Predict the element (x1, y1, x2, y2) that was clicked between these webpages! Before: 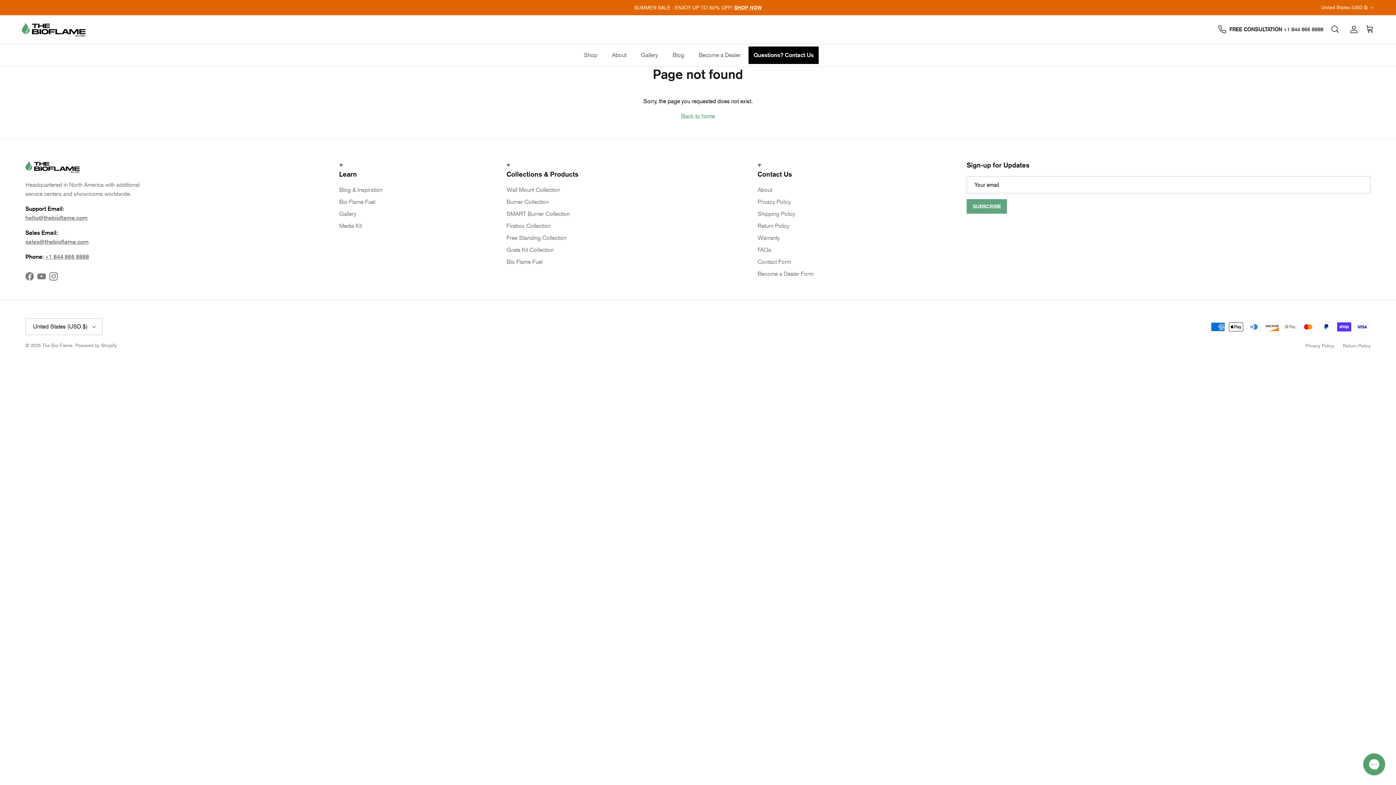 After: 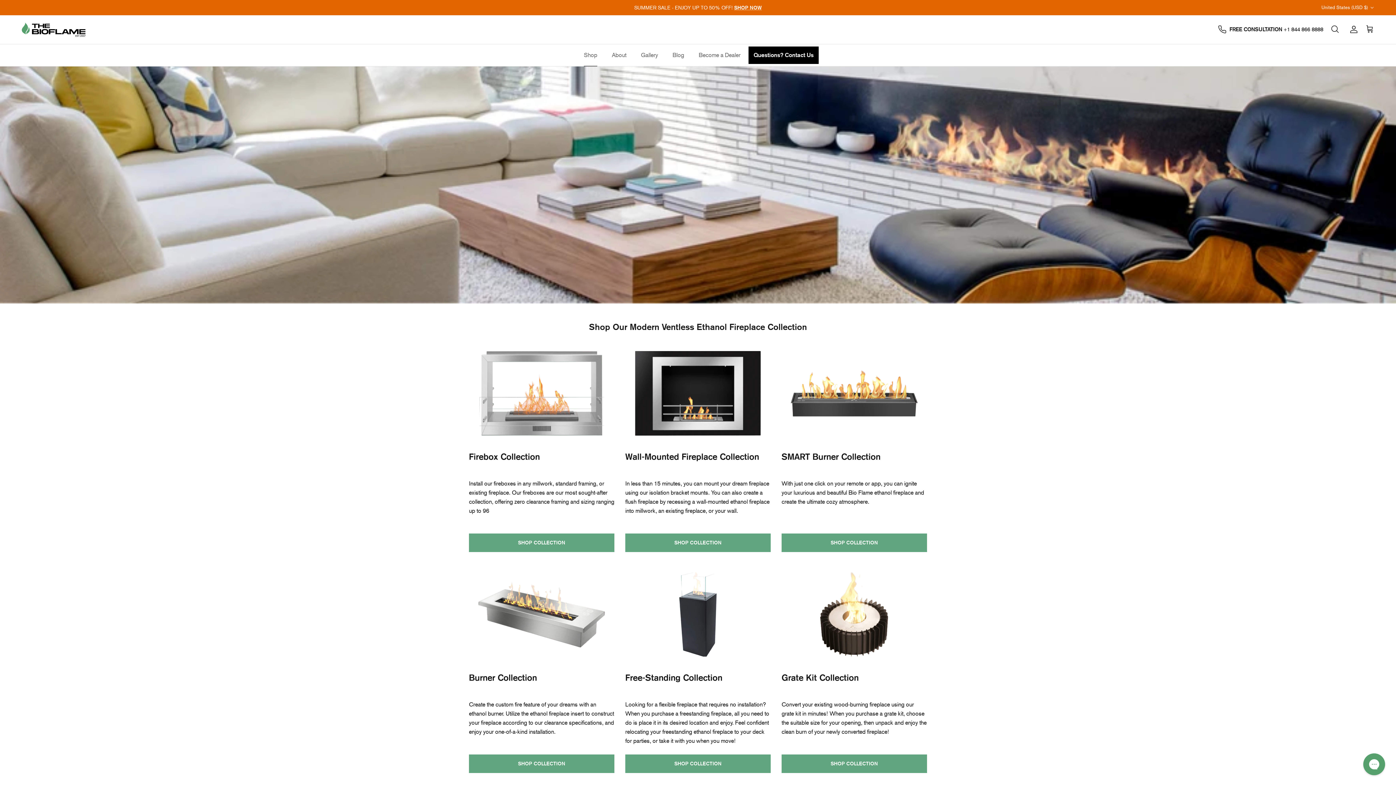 Action: bbox: (577, 44, 604, 66) label: Shop